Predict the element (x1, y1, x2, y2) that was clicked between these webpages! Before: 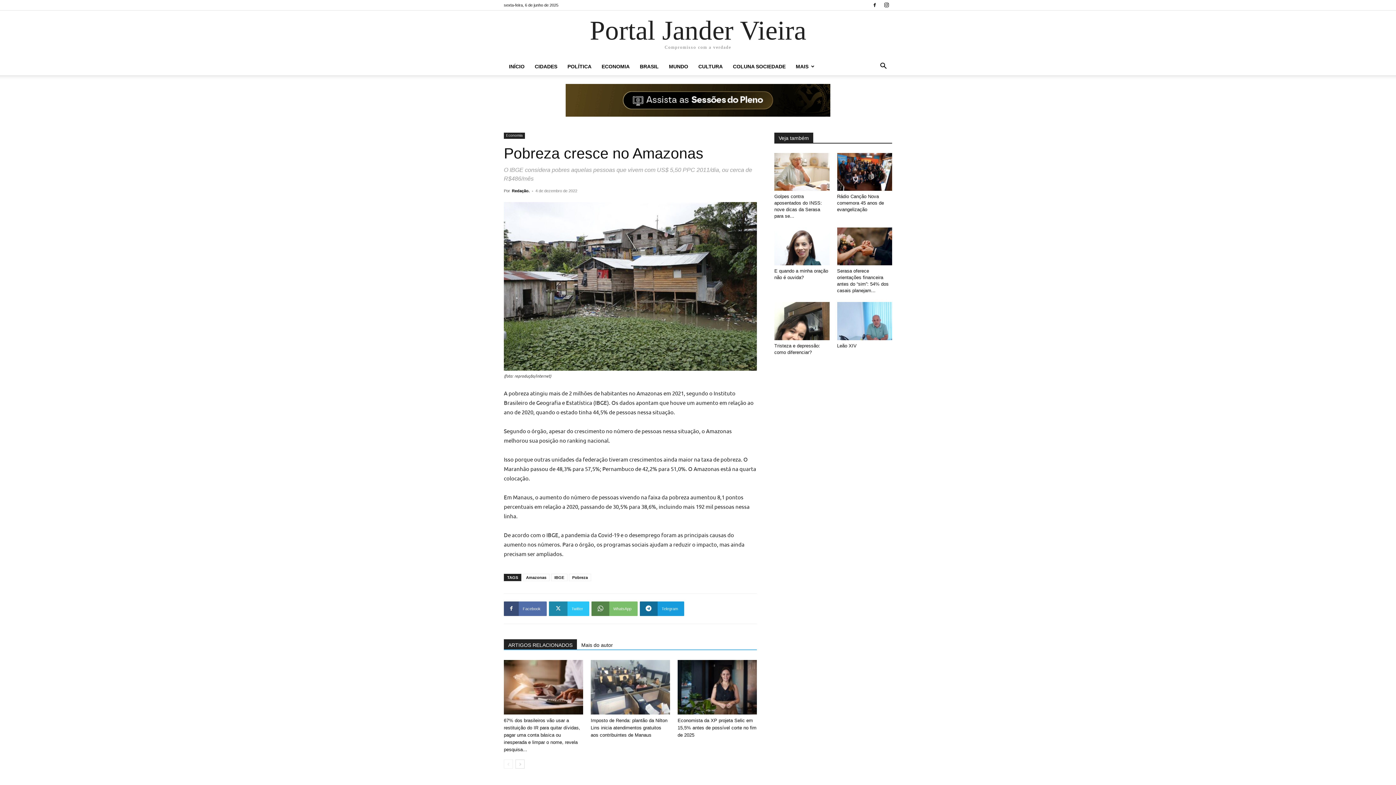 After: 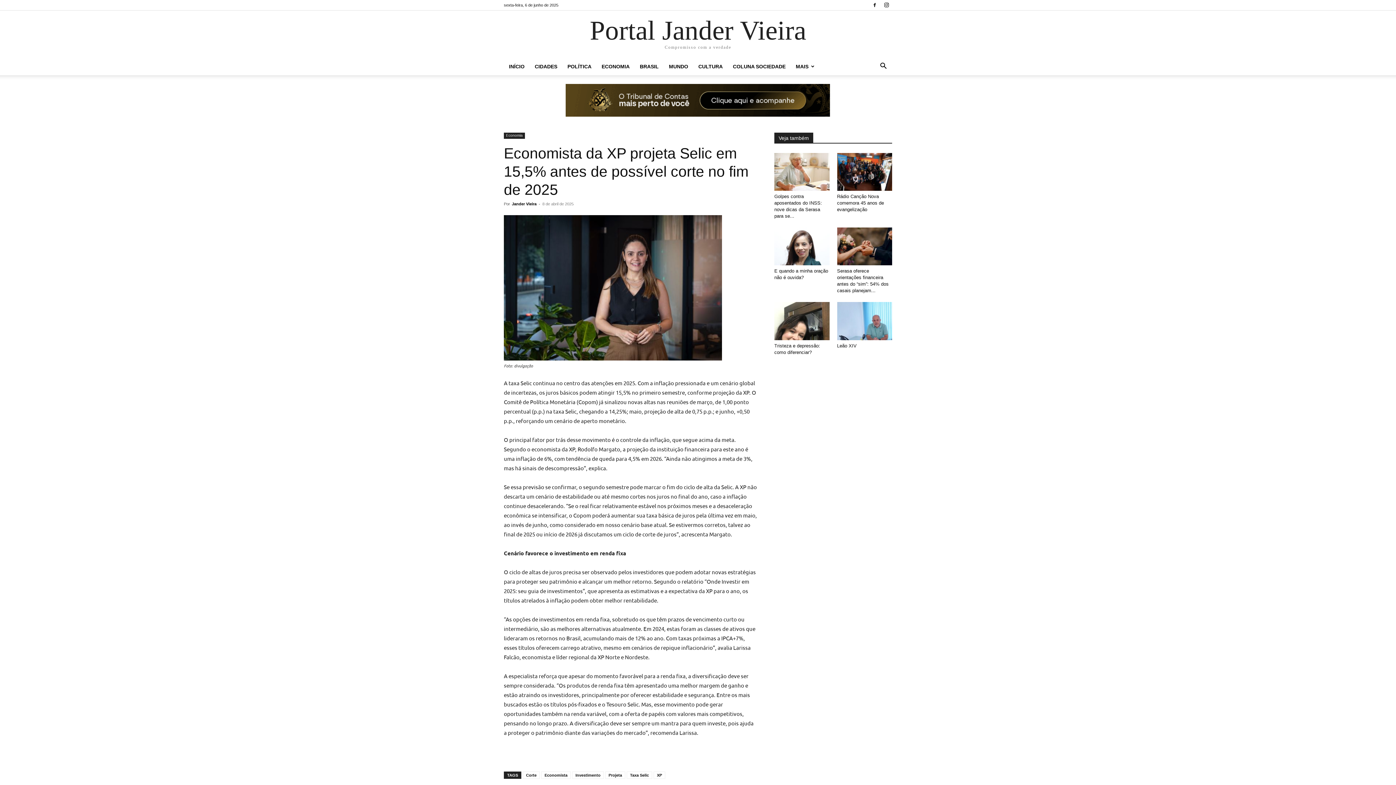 Action: bbox: (677, 718, 756, 738) label: Economista da XP projeta Selic em 15,5% antes de possível corte no fim de 2025